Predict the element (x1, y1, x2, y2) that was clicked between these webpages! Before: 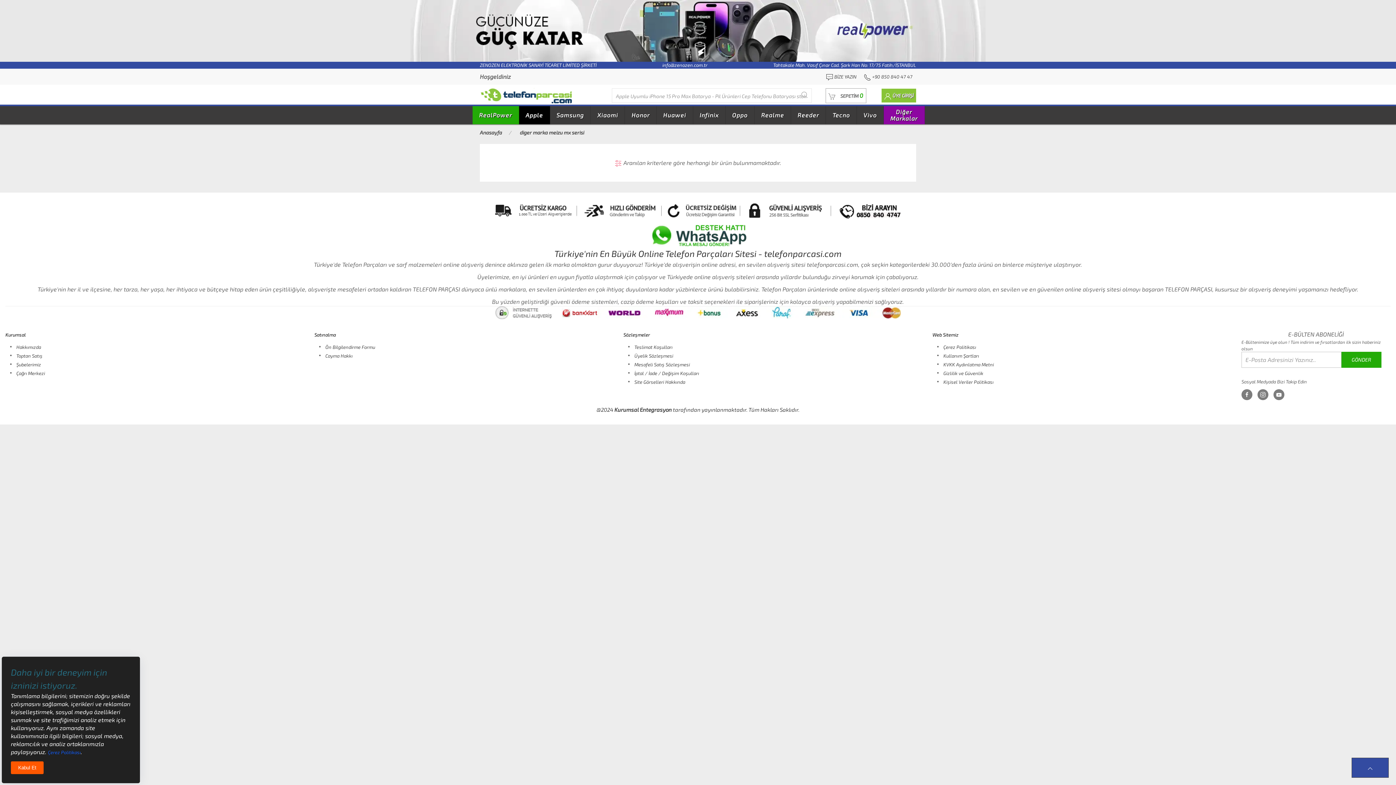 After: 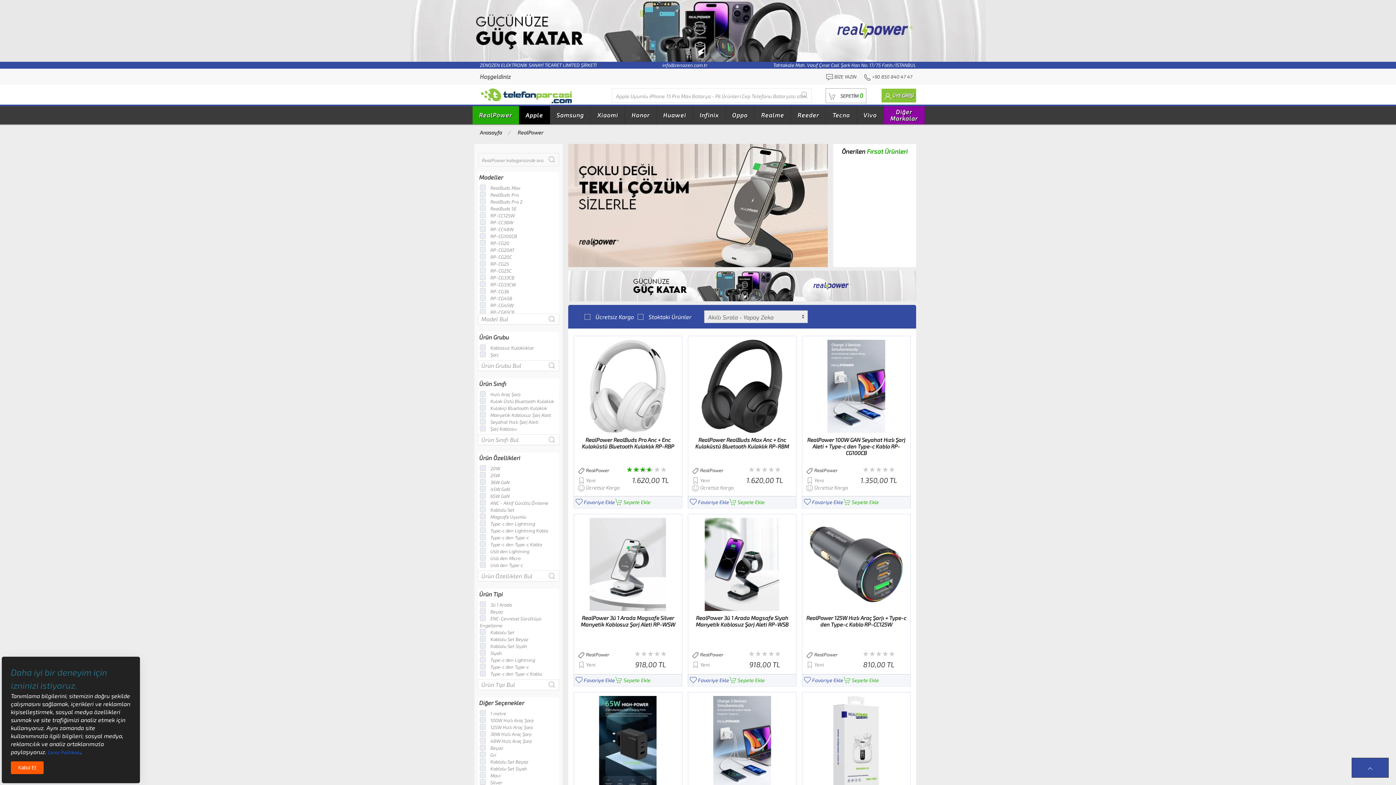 Action: label: RealPower bbox: (472, 106, 518, 124)